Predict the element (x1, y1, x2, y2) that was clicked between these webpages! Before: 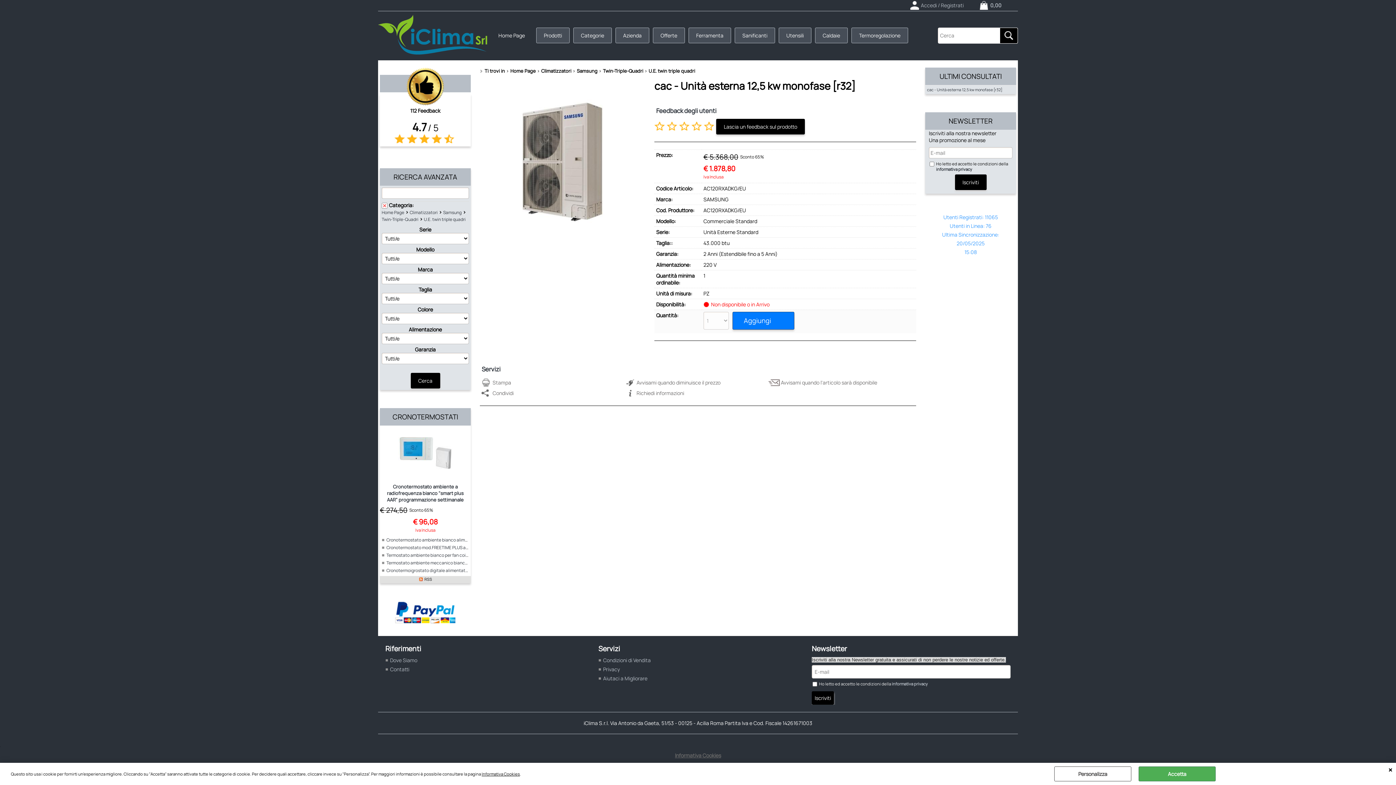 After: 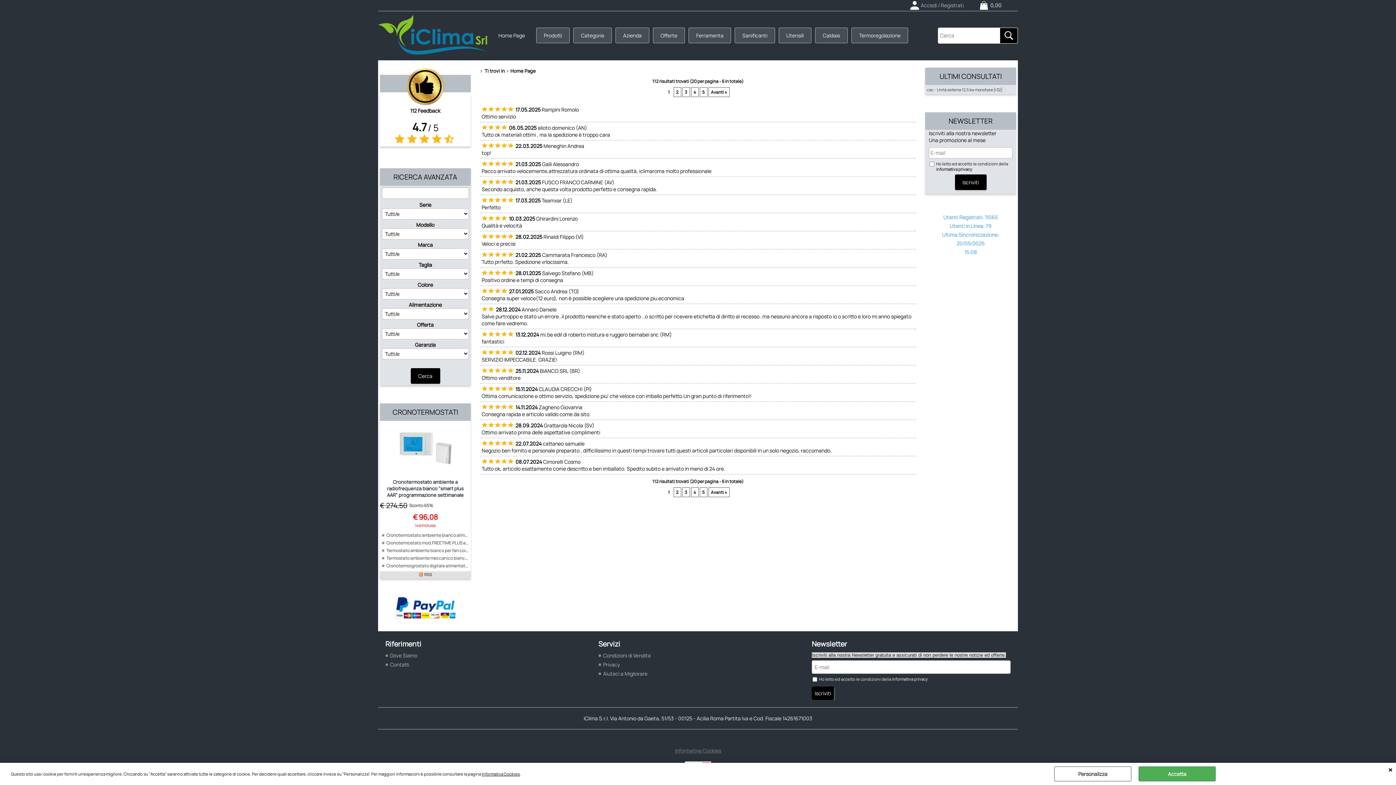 Action: label: 112 Feedback bbox: (380, 67, 470, 114)